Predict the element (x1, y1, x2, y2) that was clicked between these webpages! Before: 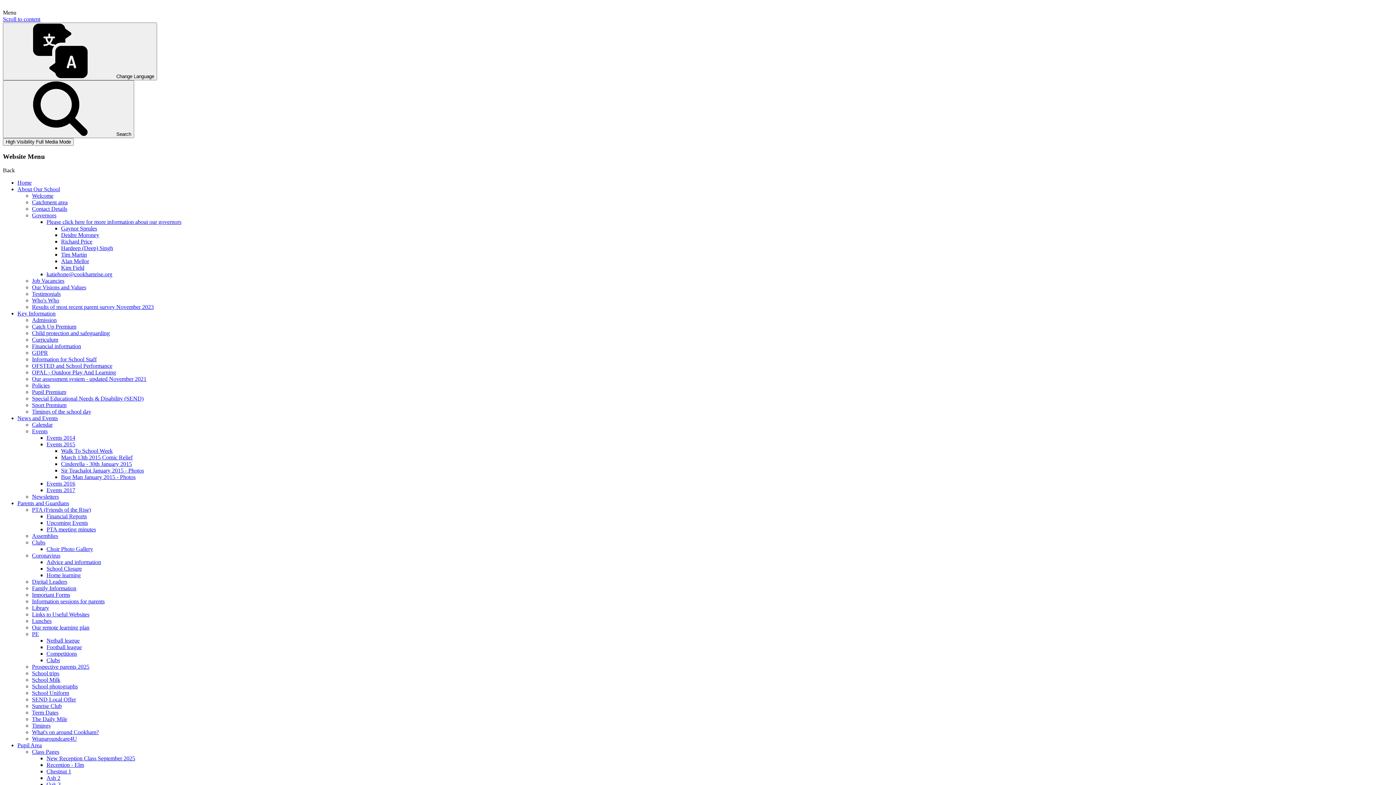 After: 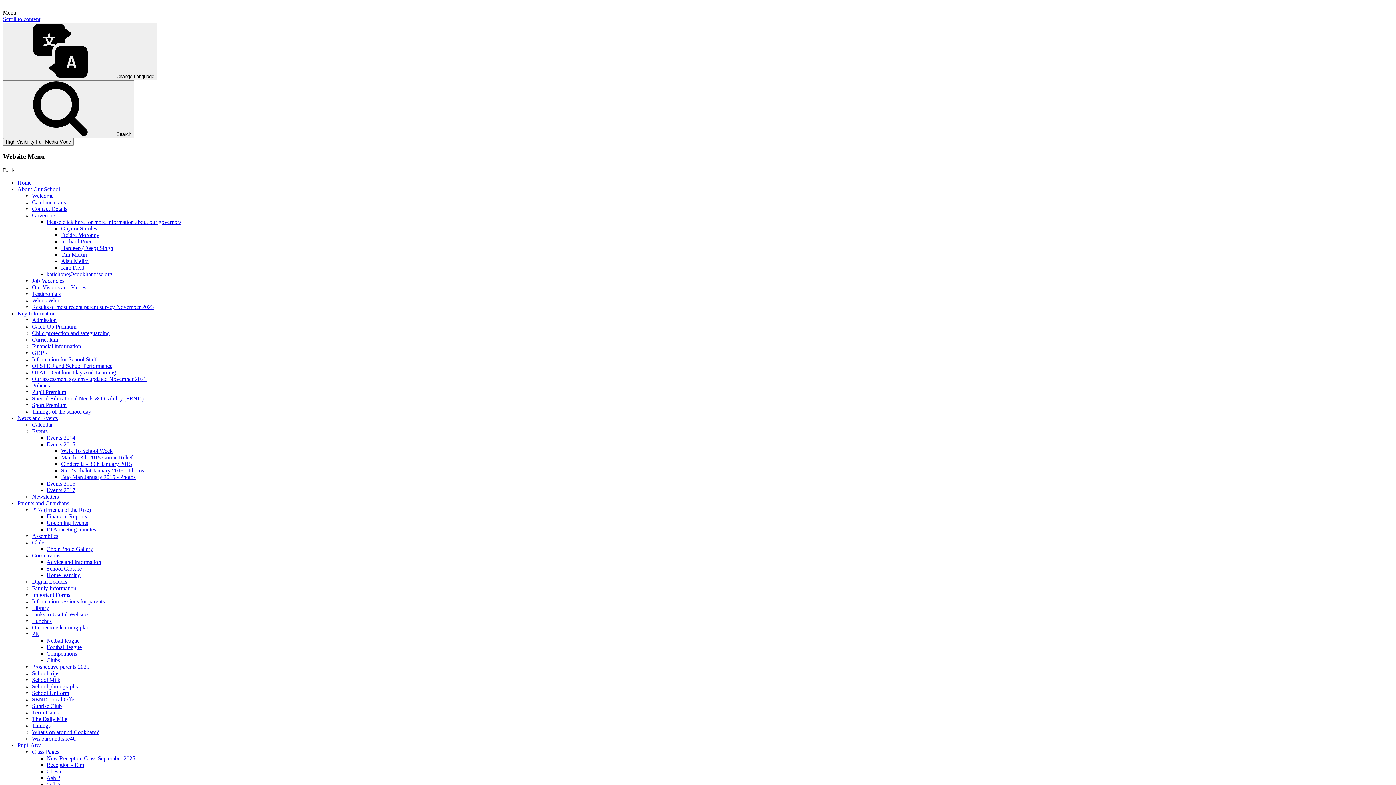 Action: bbox: (32, 539, 45, 545) label: Clubs